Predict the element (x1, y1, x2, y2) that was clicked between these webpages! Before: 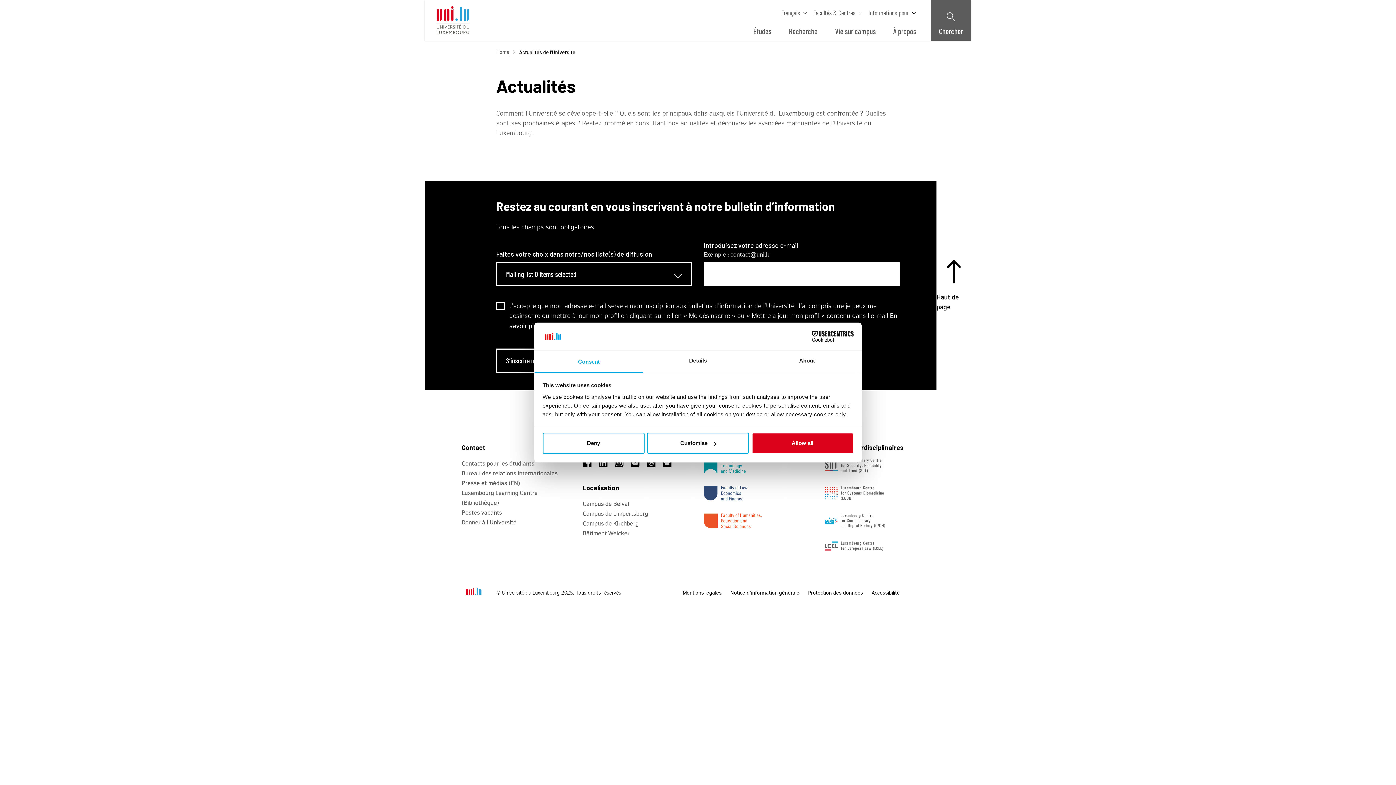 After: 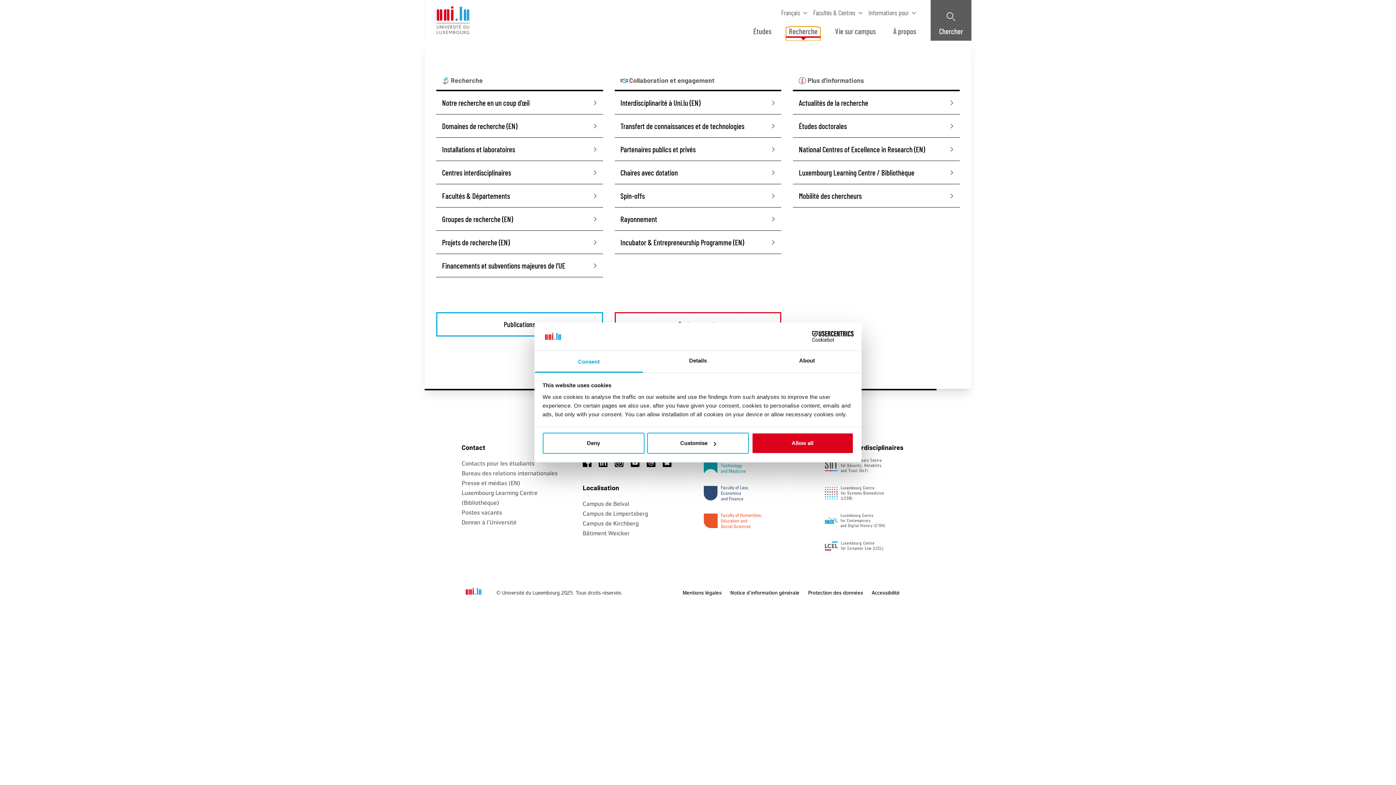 Action: label: Recherche bbox: (786, 27, 820, 40)